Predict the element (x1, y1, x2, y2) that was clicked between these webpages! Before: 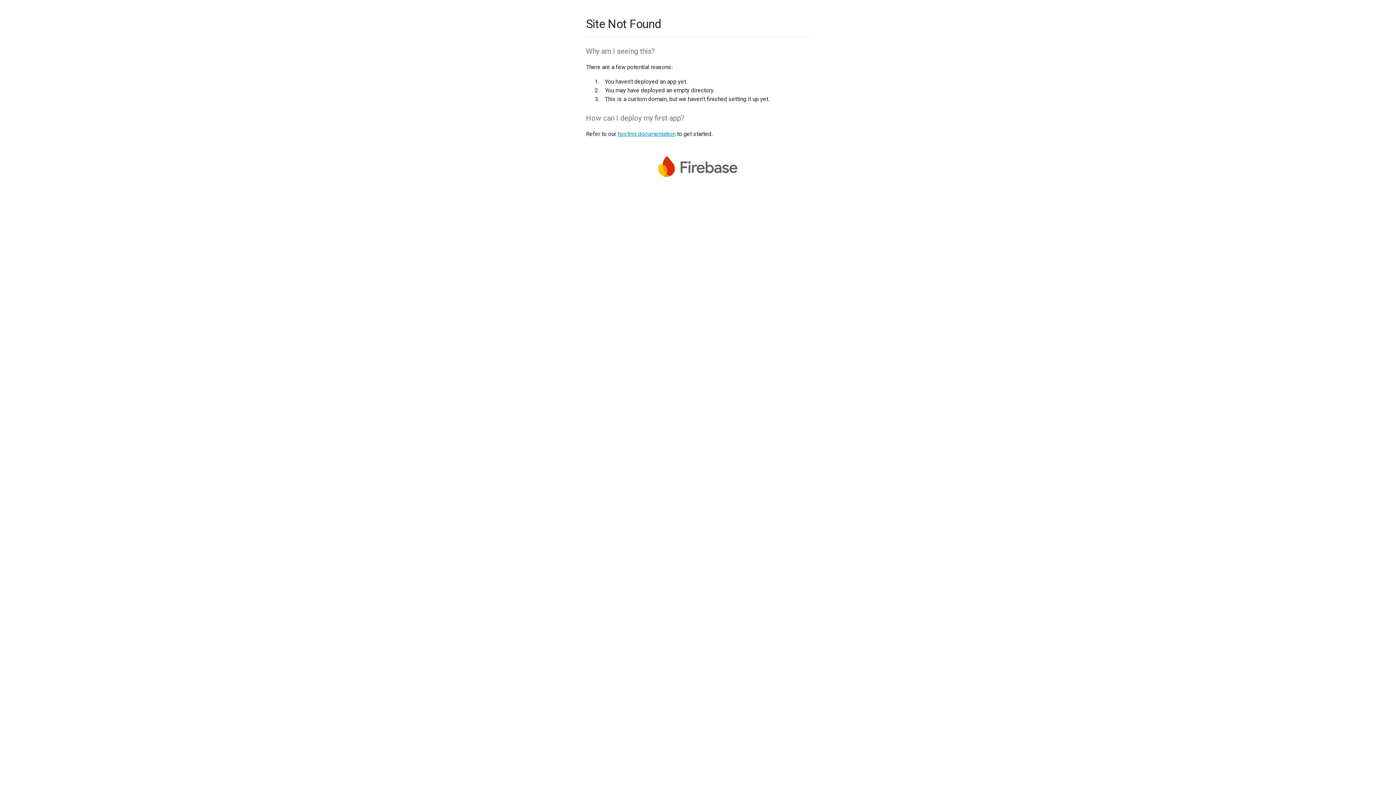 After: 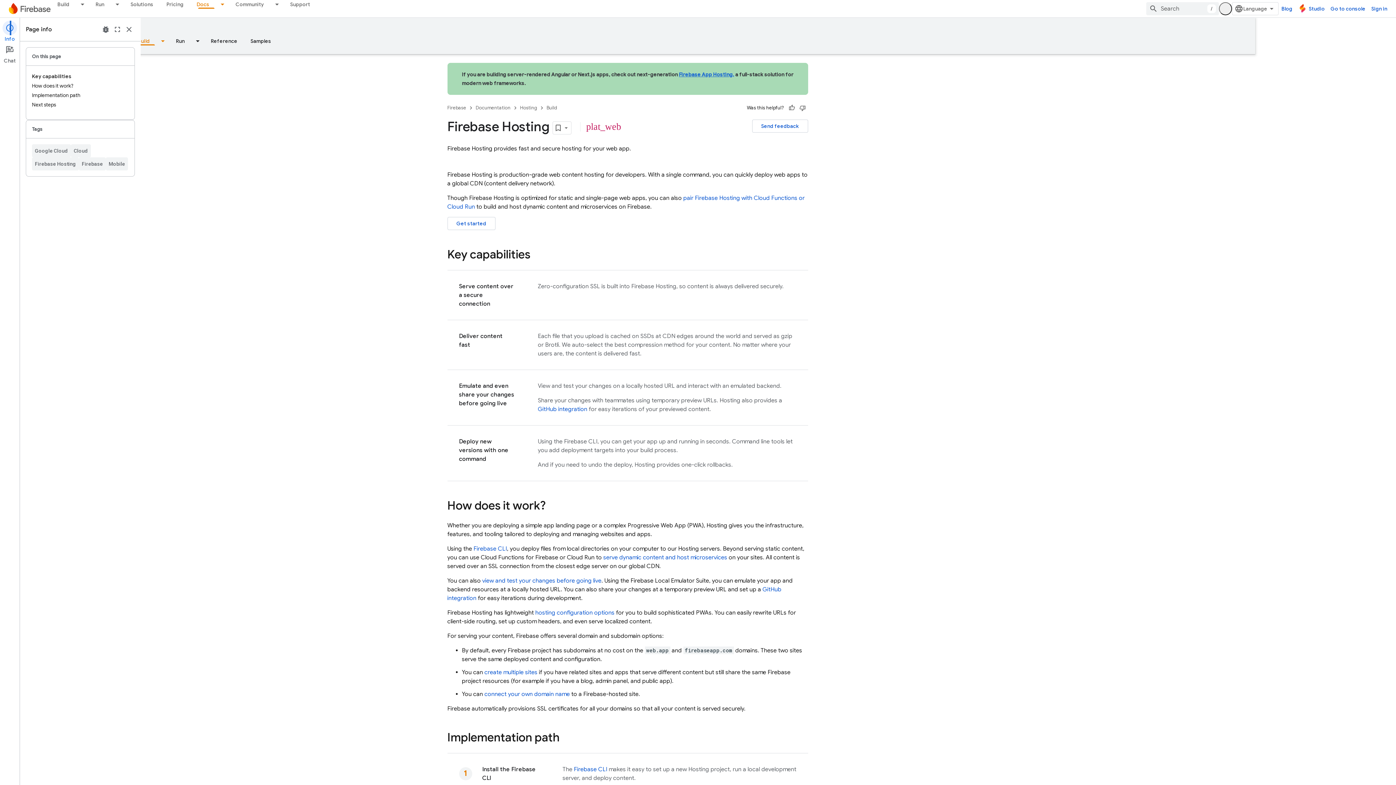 Action: label: hosting documentation bbox: (617, 130, 675, 137)